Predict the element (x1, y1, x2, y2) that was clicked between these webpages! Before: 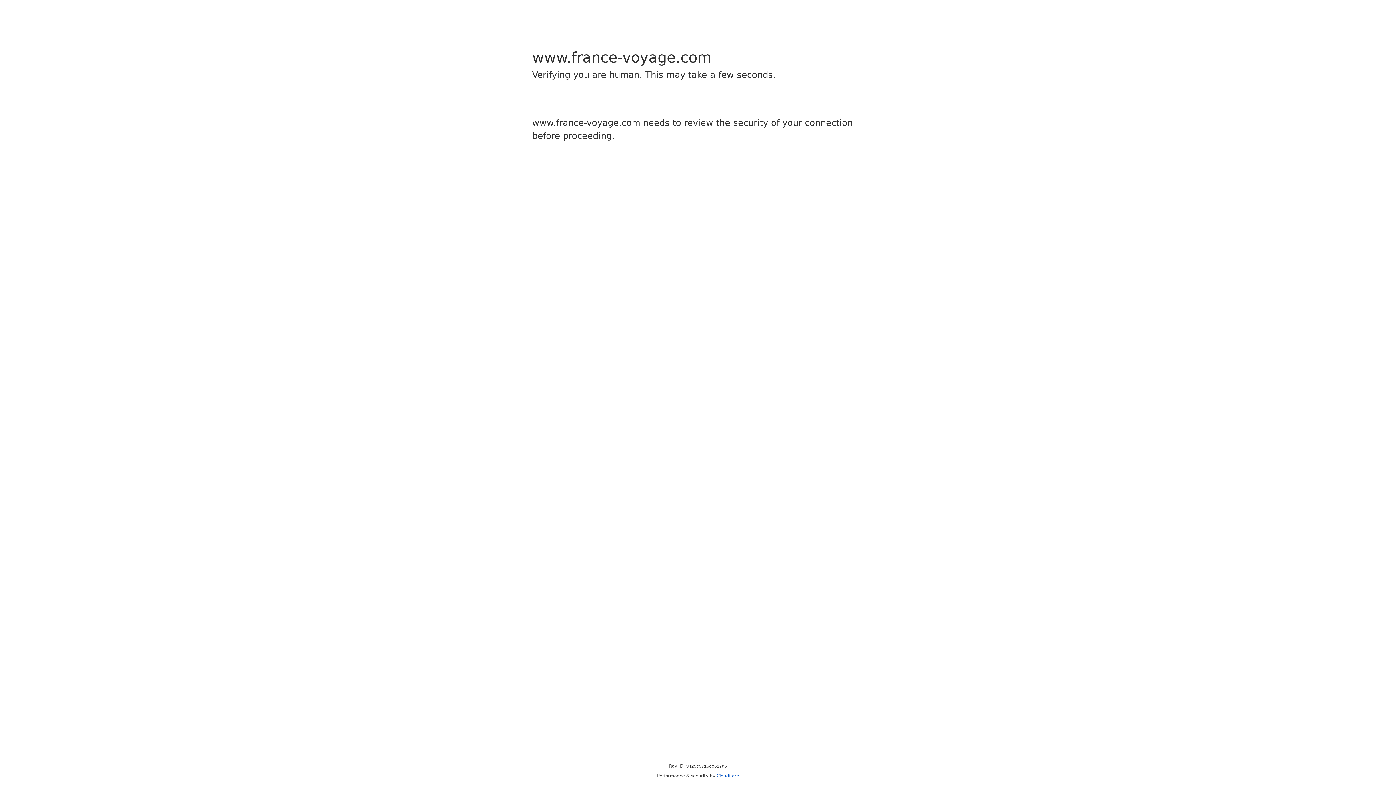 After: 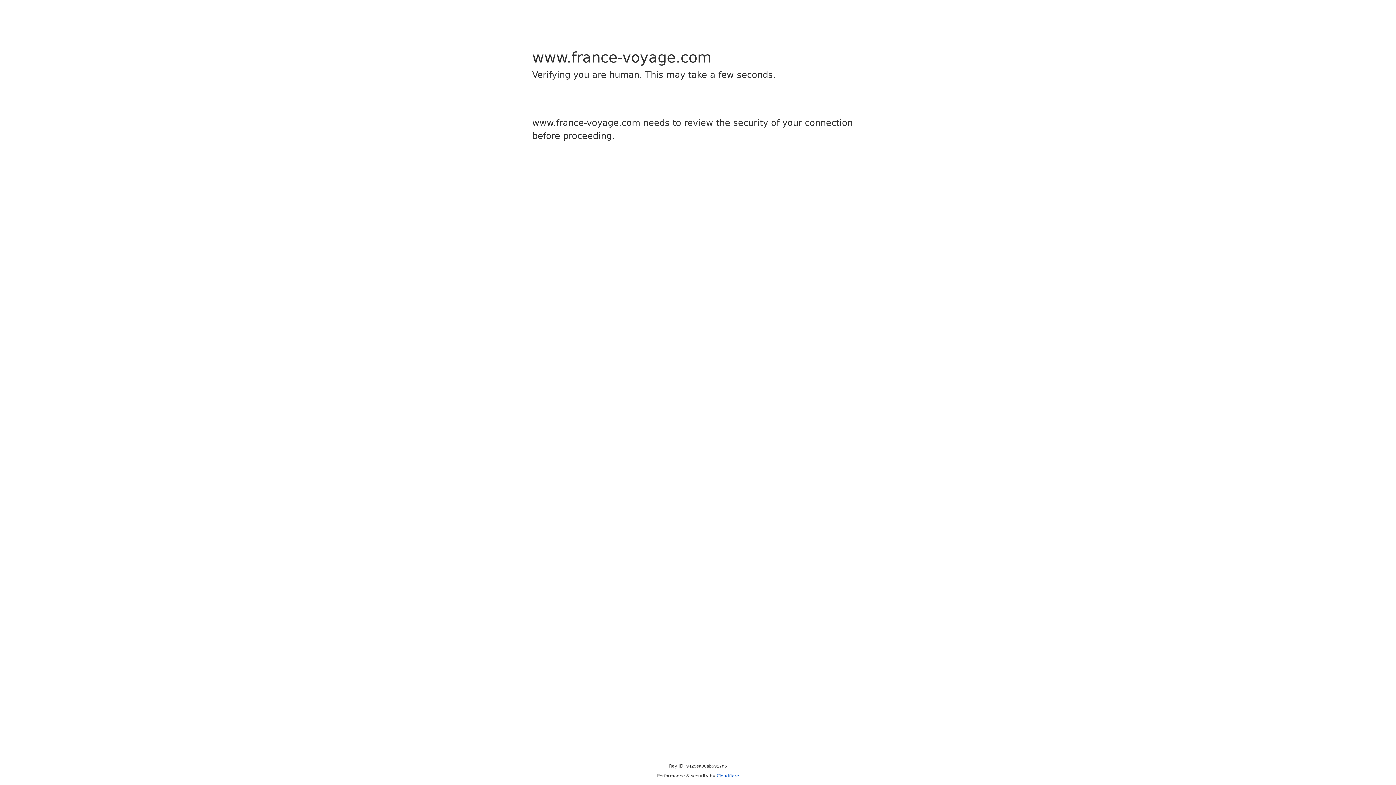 Action: label: Cloudflare bbox: (716, 773, 739, 778)